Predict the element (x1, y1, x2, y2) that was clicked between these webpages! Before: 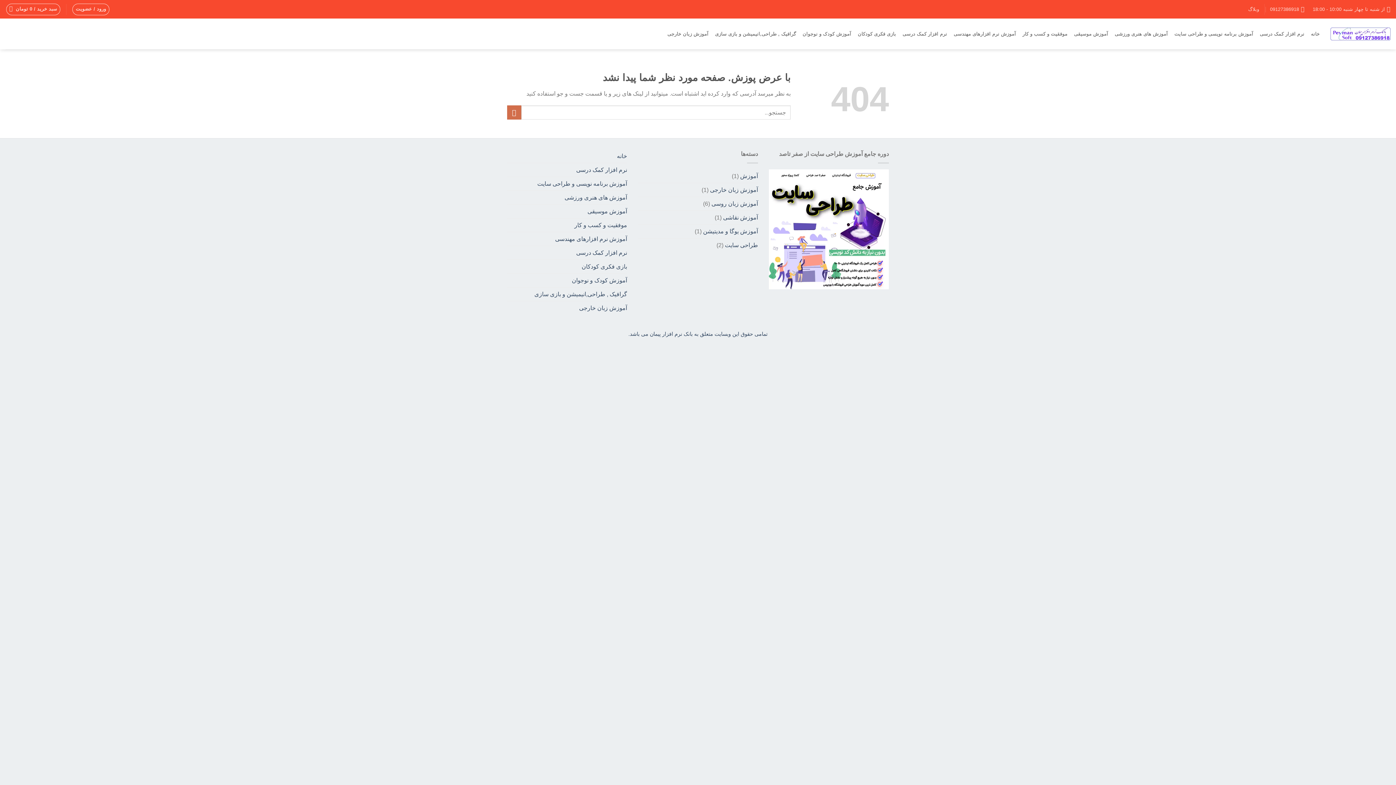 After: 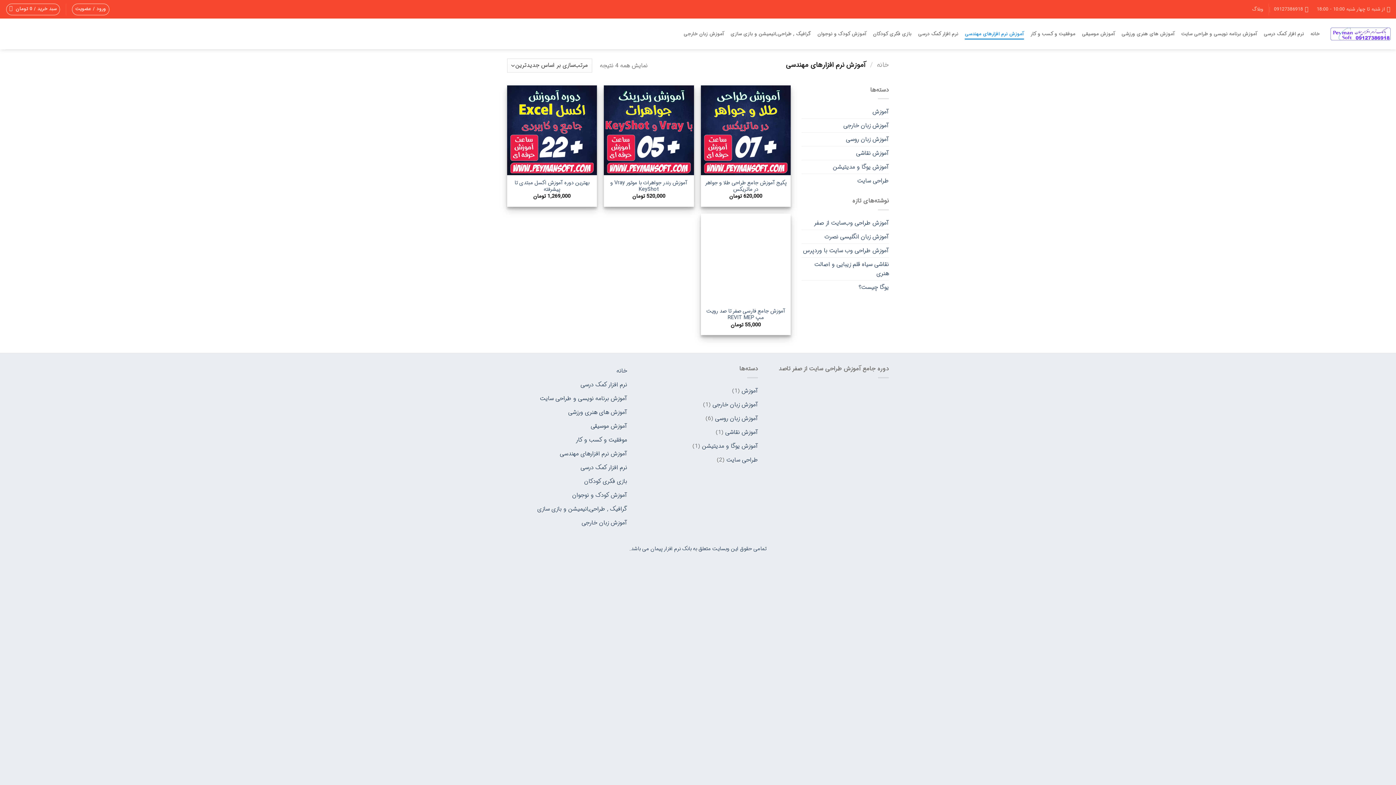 Action: bbox: (555, 232, 627, 245) label: آموزش نرم افزارهای مهندسی